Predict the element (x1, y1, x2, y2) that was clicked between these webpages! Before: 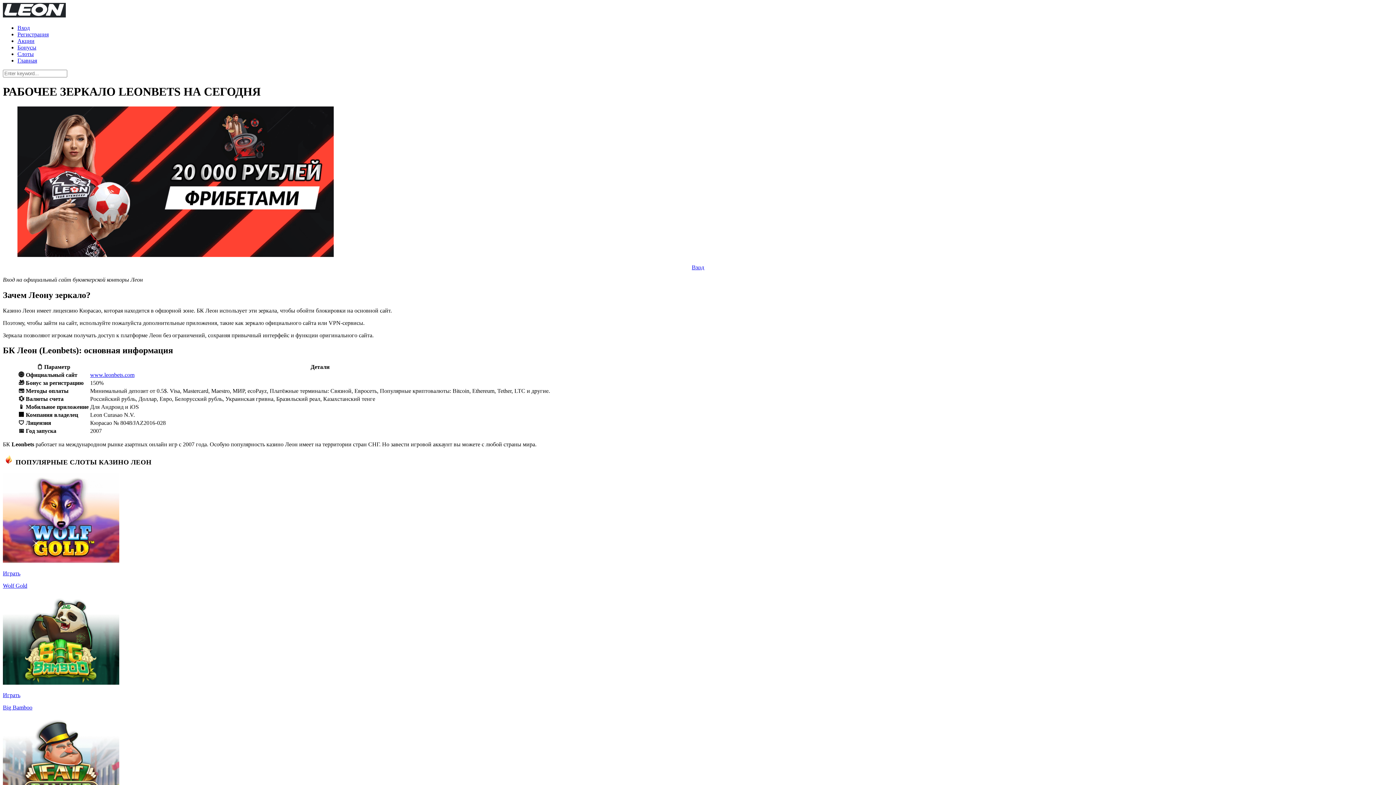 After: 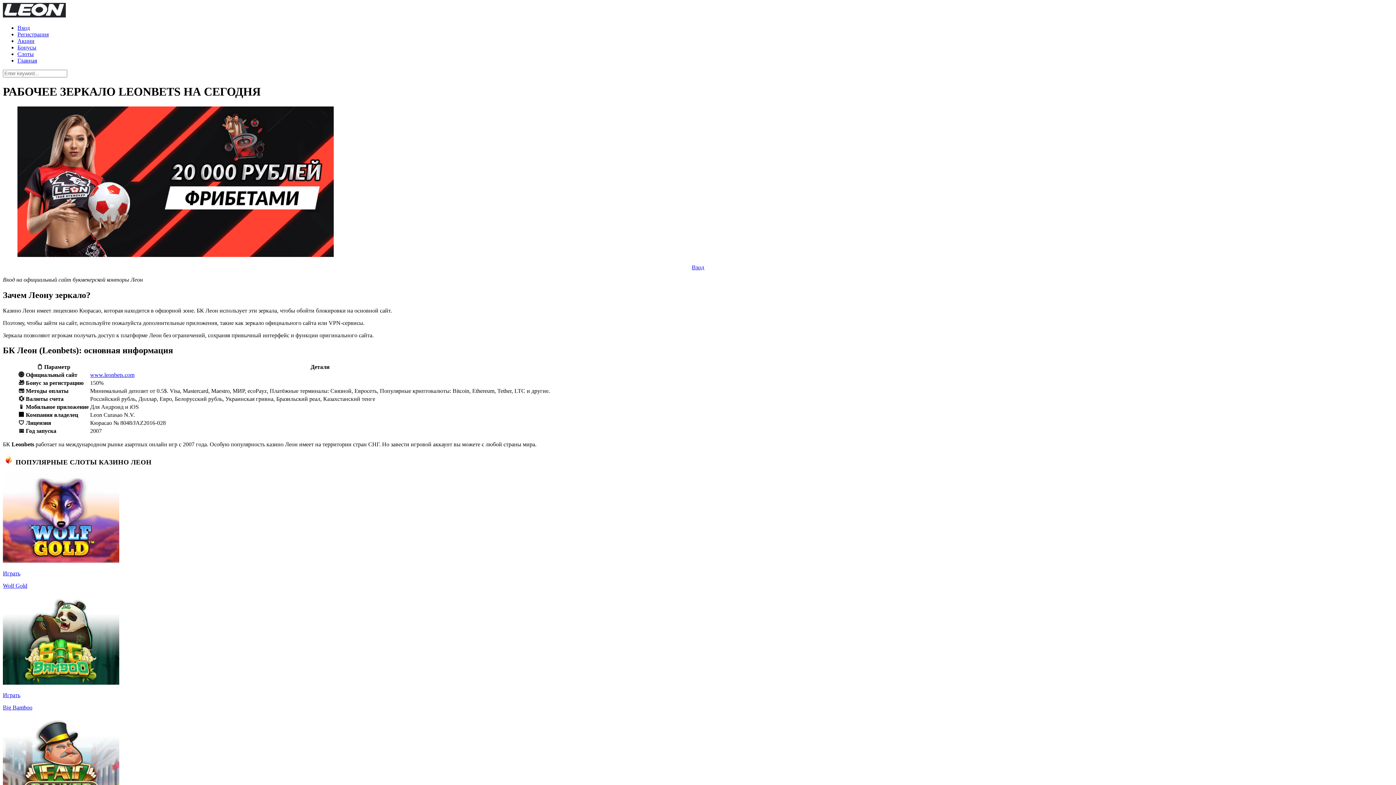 Action: label: Вход bbox: (692, 264, 704, 270)